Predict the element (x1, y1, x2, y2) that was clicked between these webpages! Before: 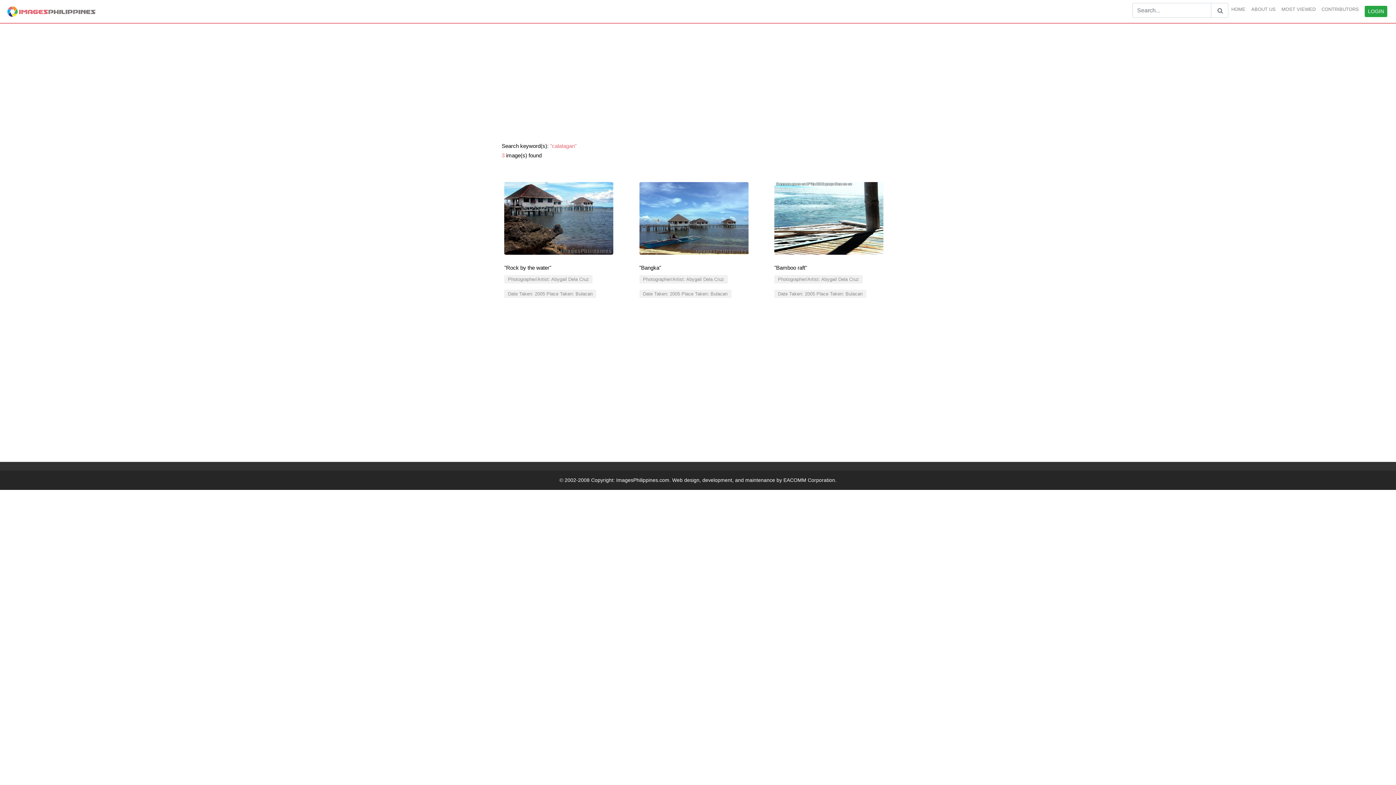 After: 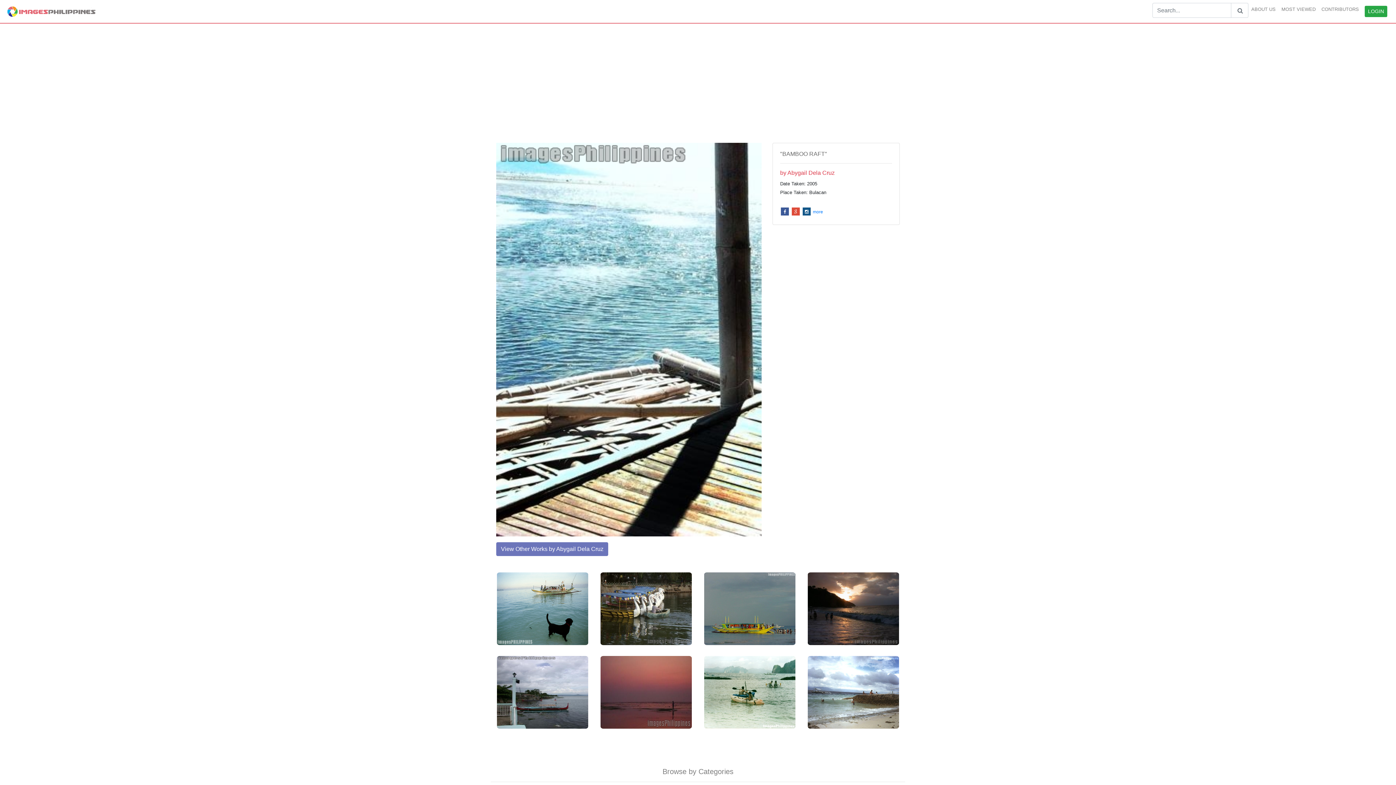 Action: bbox: (774, 214, 883, 221)